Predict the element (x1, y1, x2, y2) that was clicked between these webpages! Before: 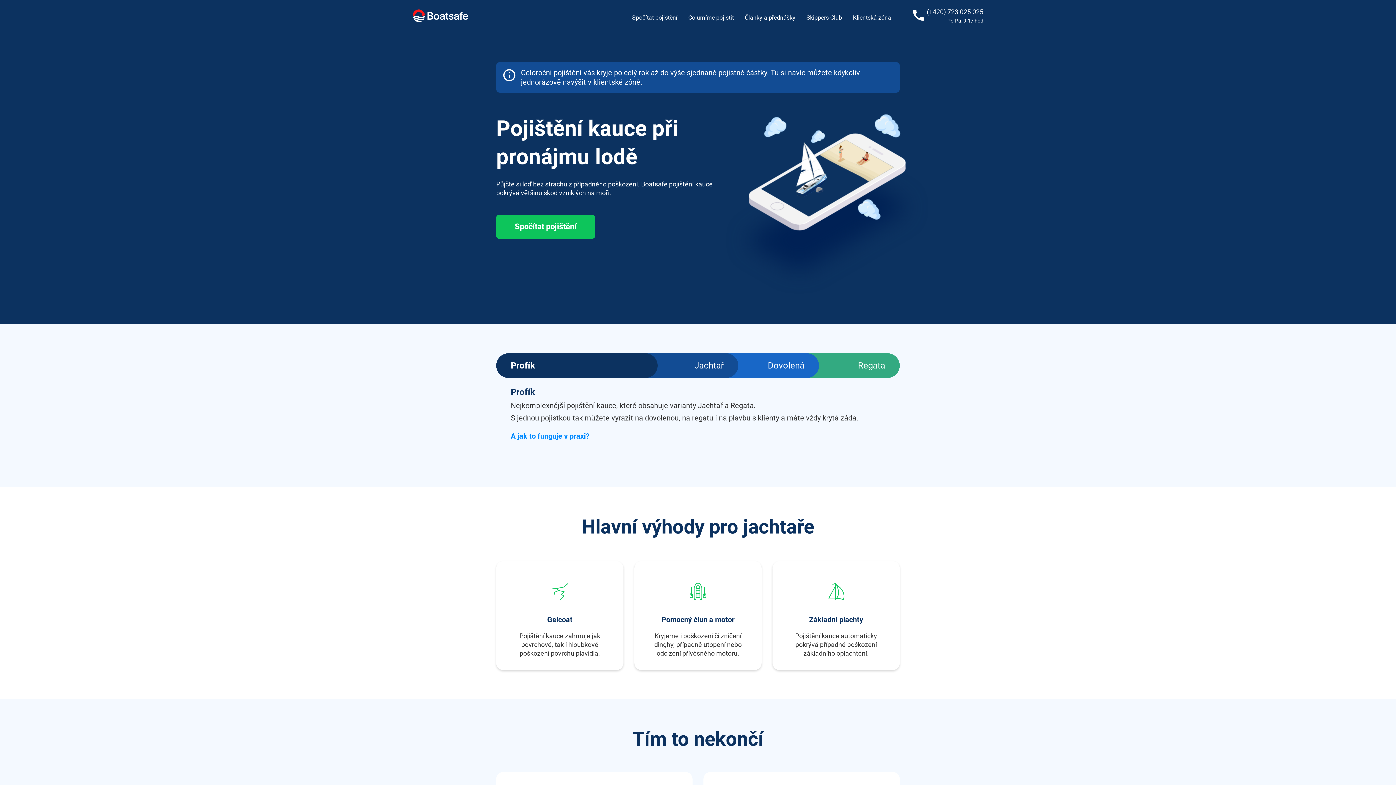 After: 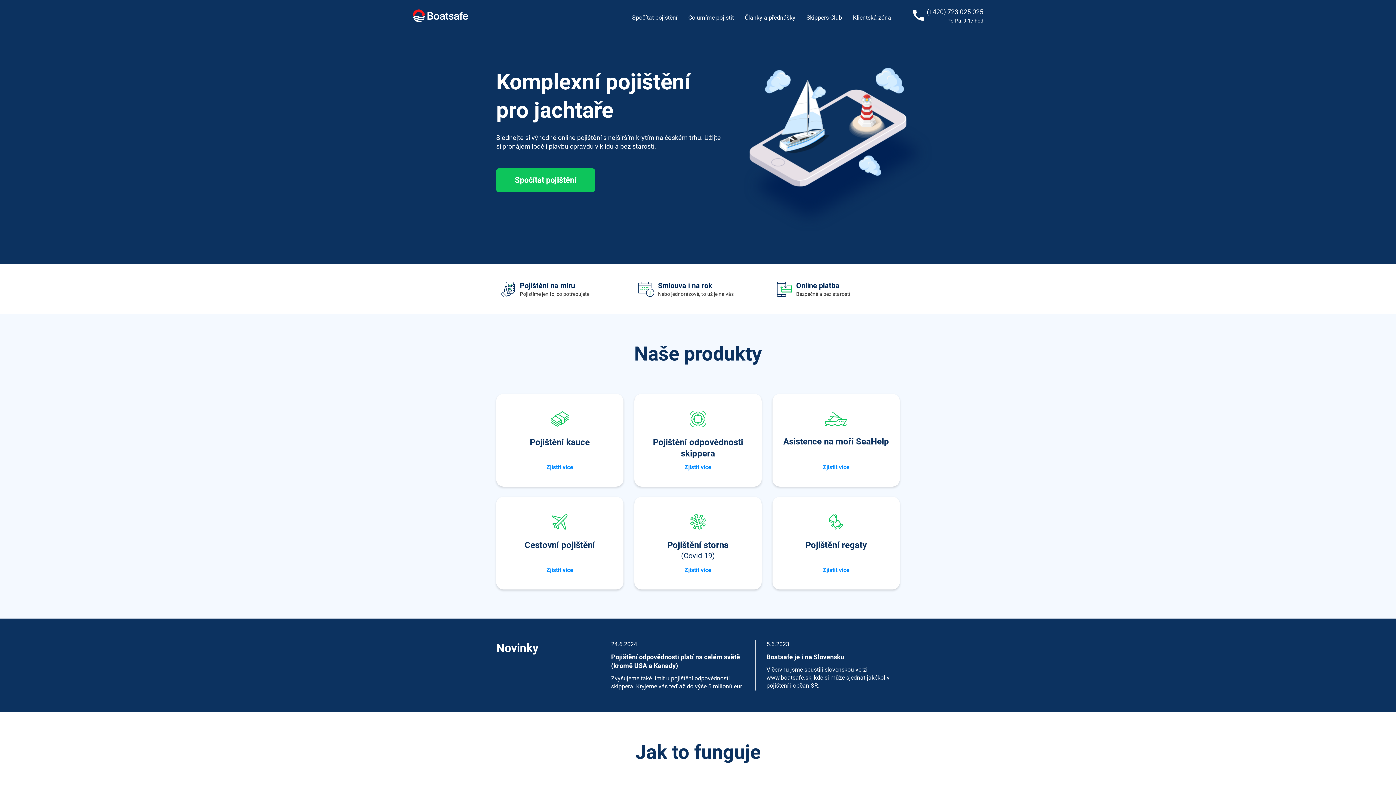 Action: bbox: (412, 9, 468, 22)